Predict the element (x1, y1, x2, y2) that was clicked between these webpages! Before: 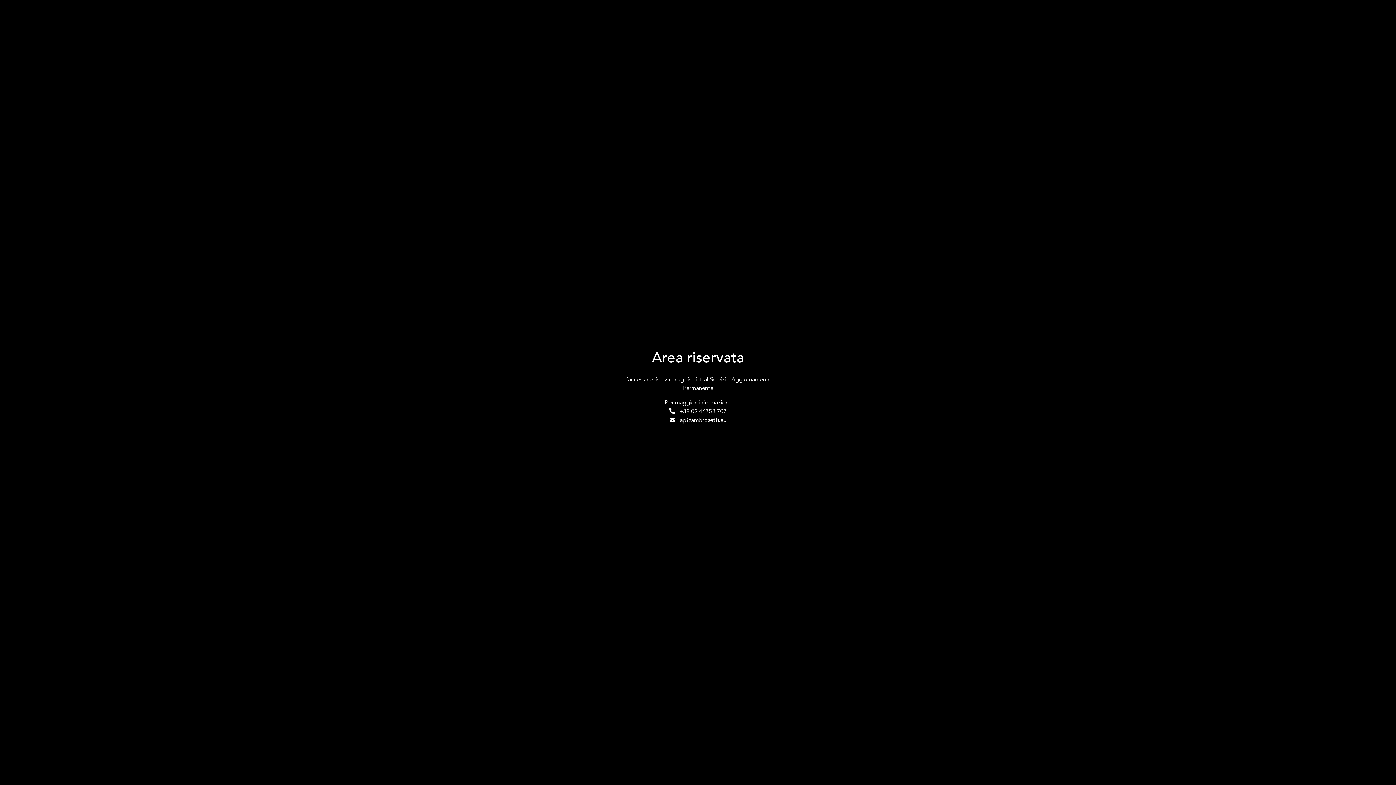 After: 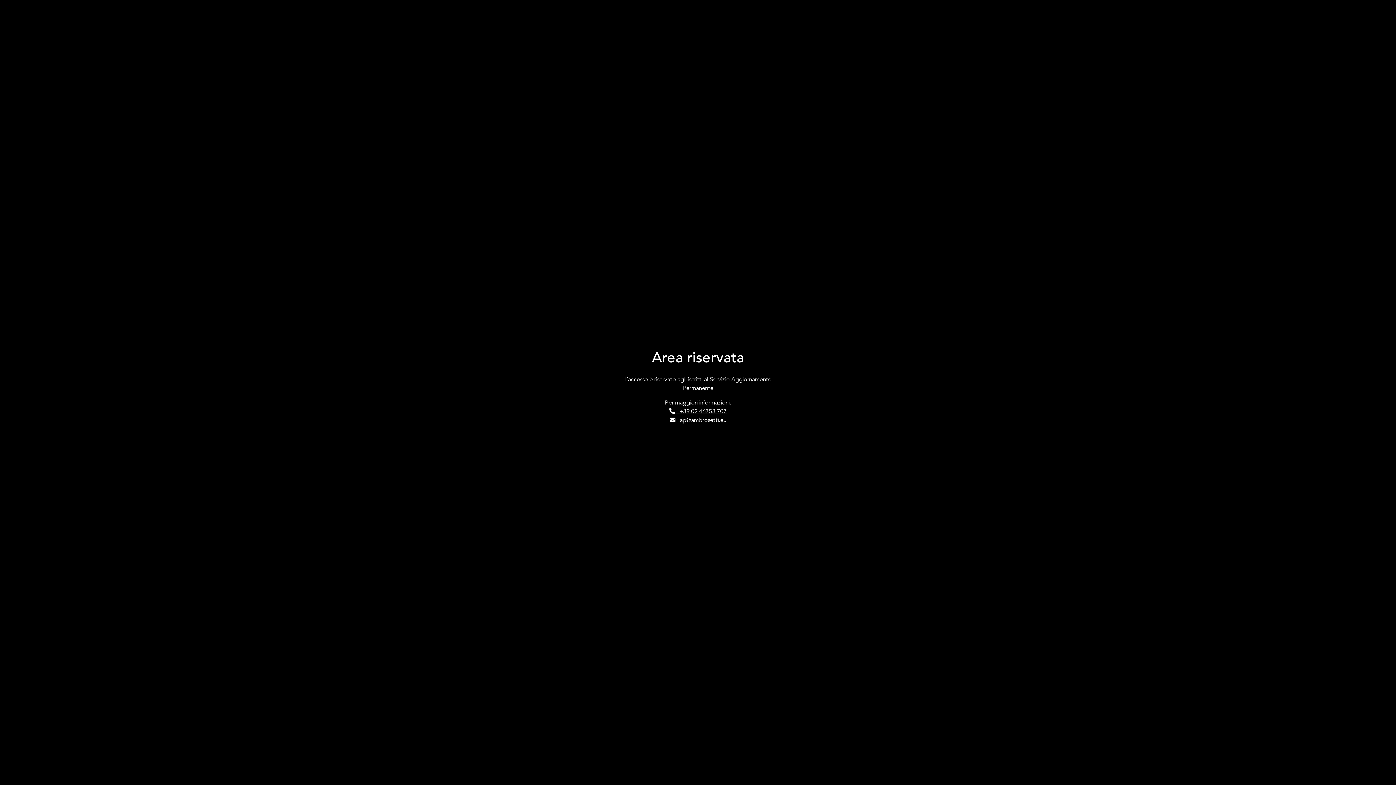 Action: bbox: (669, 408, 726, 415) label:    +39 02 46753.707